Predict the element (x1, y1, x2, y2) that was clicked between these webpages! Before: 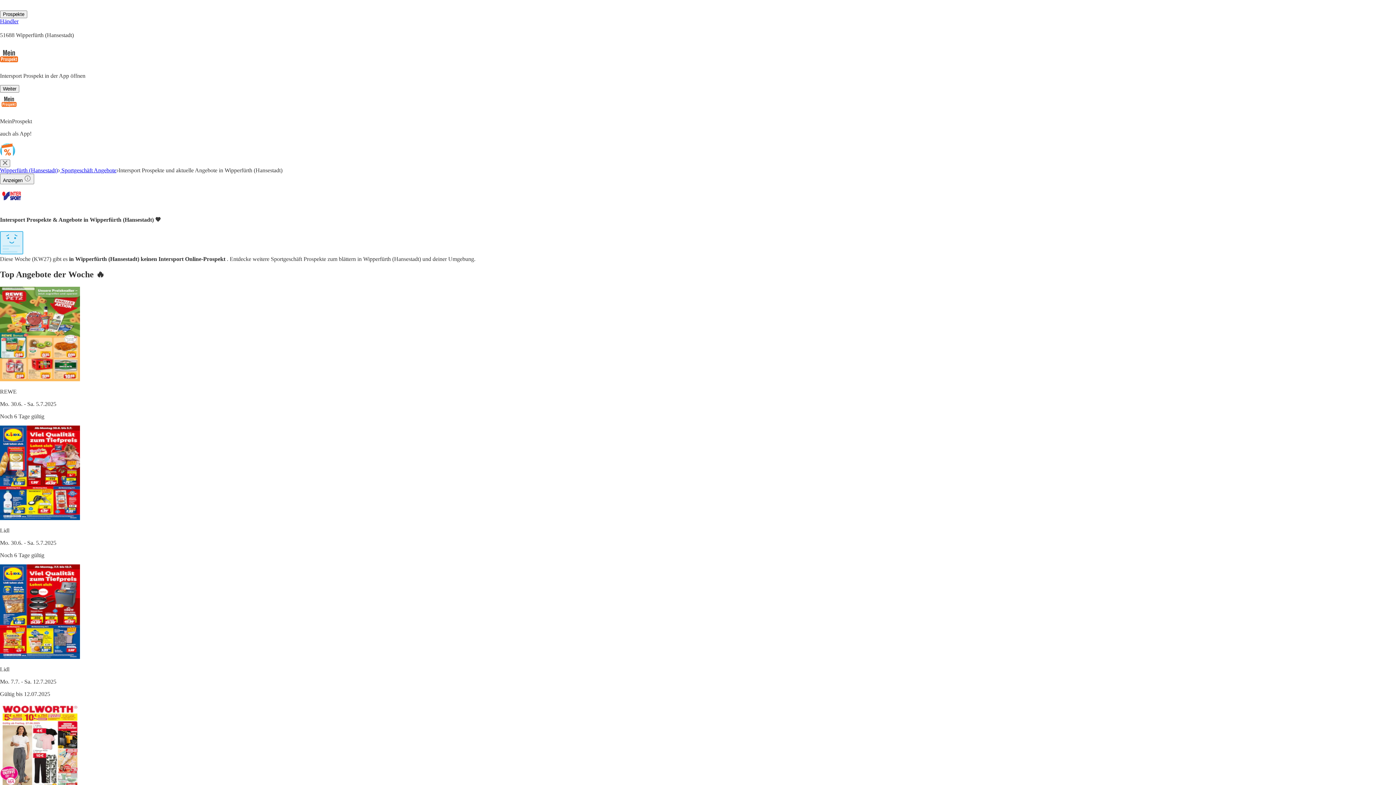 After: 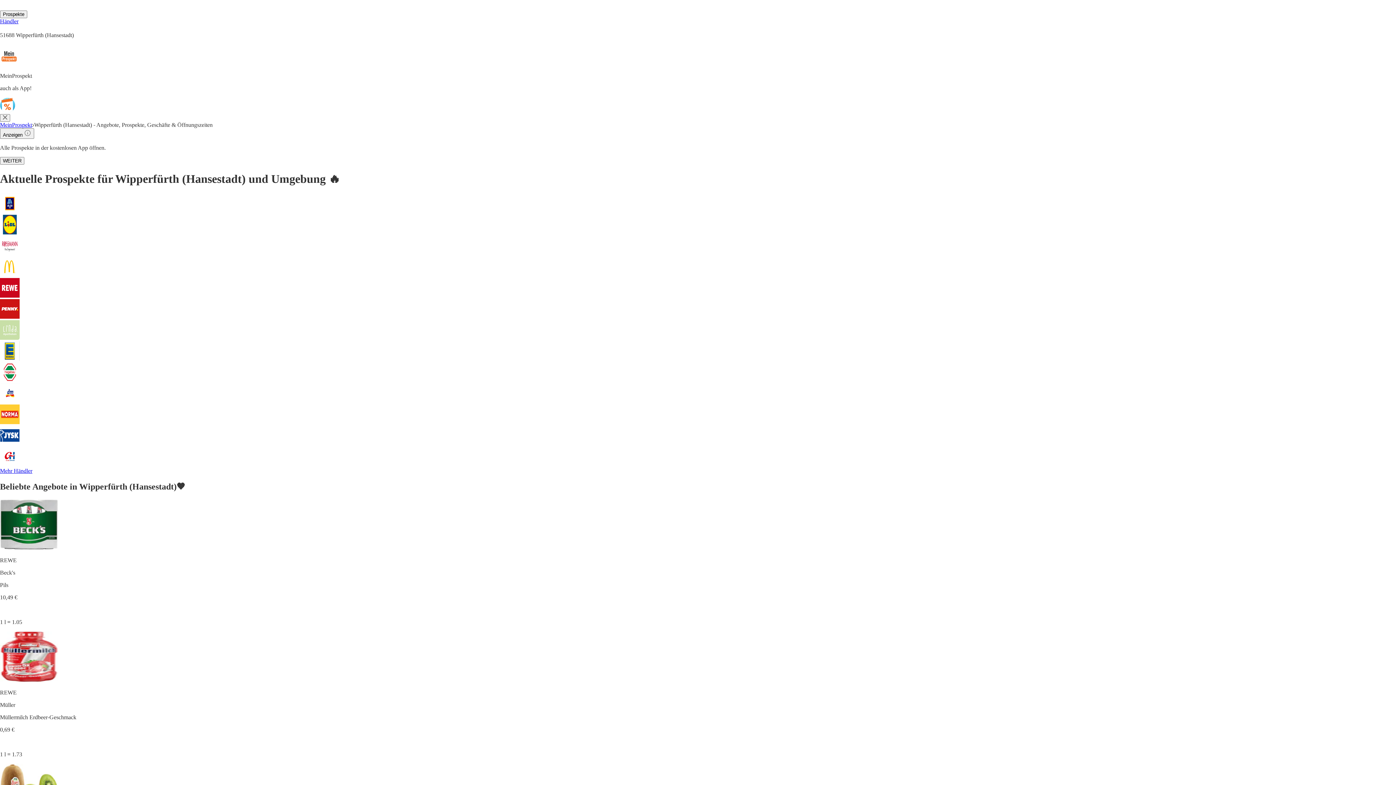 Action: label: Wipperfürth (Hansestadt) bbox: (0, 167, 57, 173)